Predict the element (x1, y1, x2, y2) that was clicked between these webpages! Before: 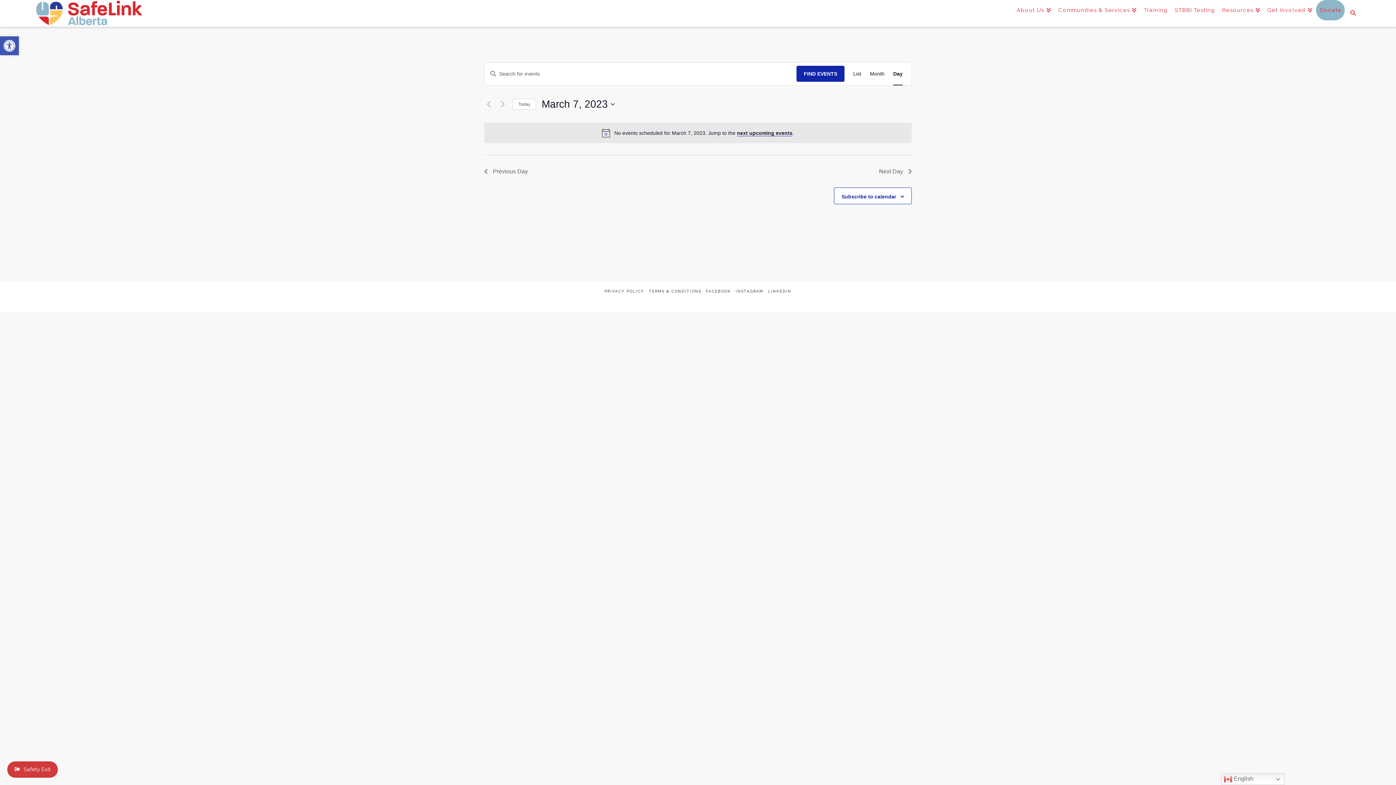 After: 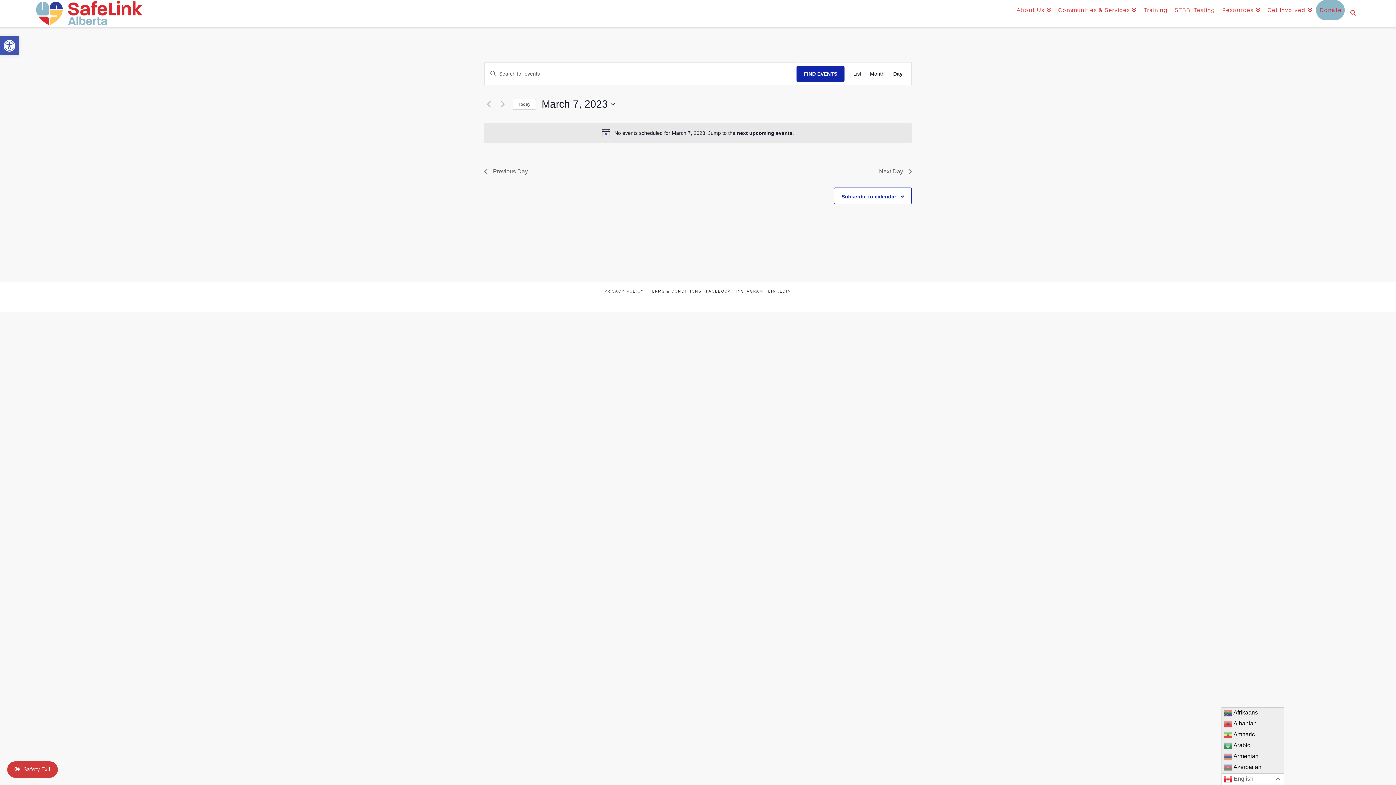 Action: bbox: (1221, 773, 1284, 785) label:  English